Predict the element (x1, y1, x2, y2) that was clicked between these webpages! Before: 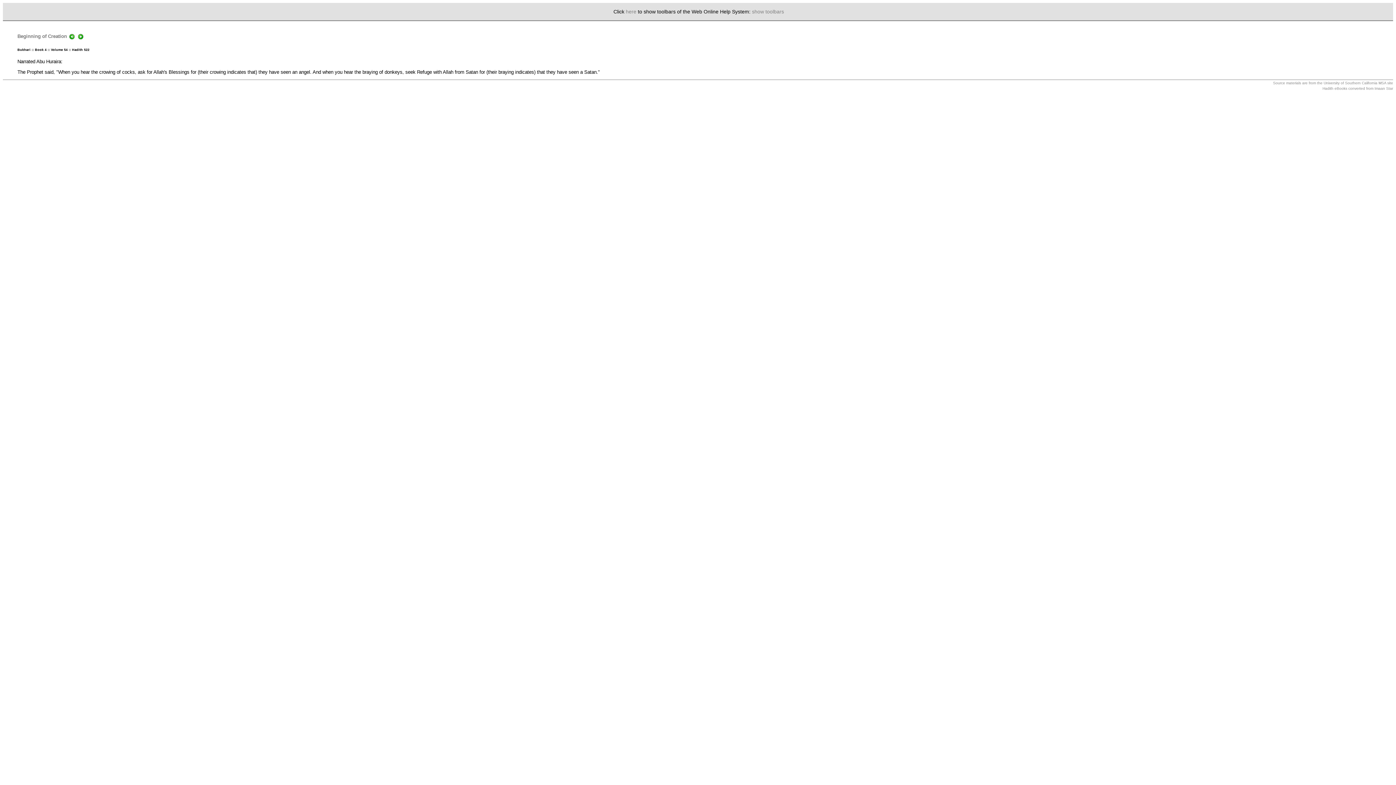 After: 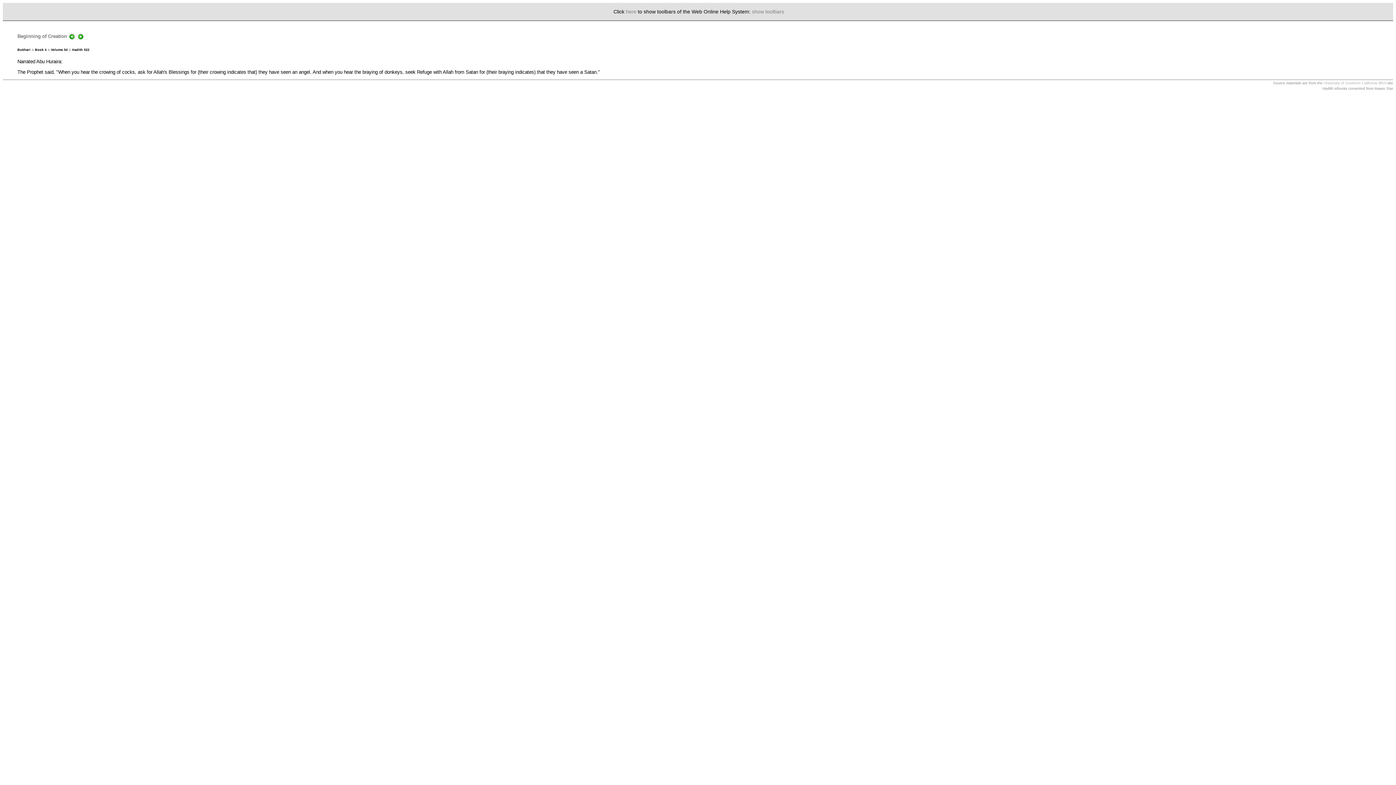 Action: label: University of Southern California MSA bbox: (1324, 81, 1386, 85)